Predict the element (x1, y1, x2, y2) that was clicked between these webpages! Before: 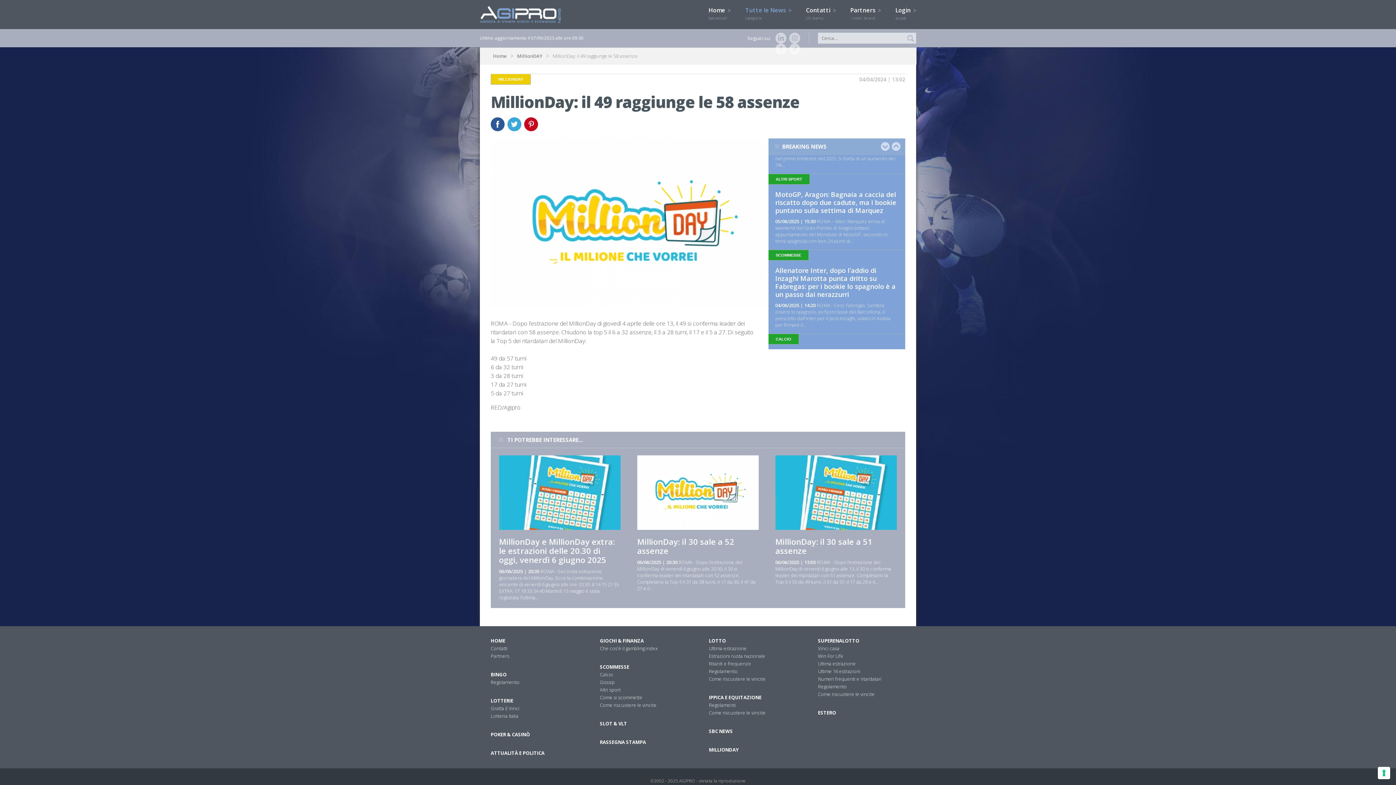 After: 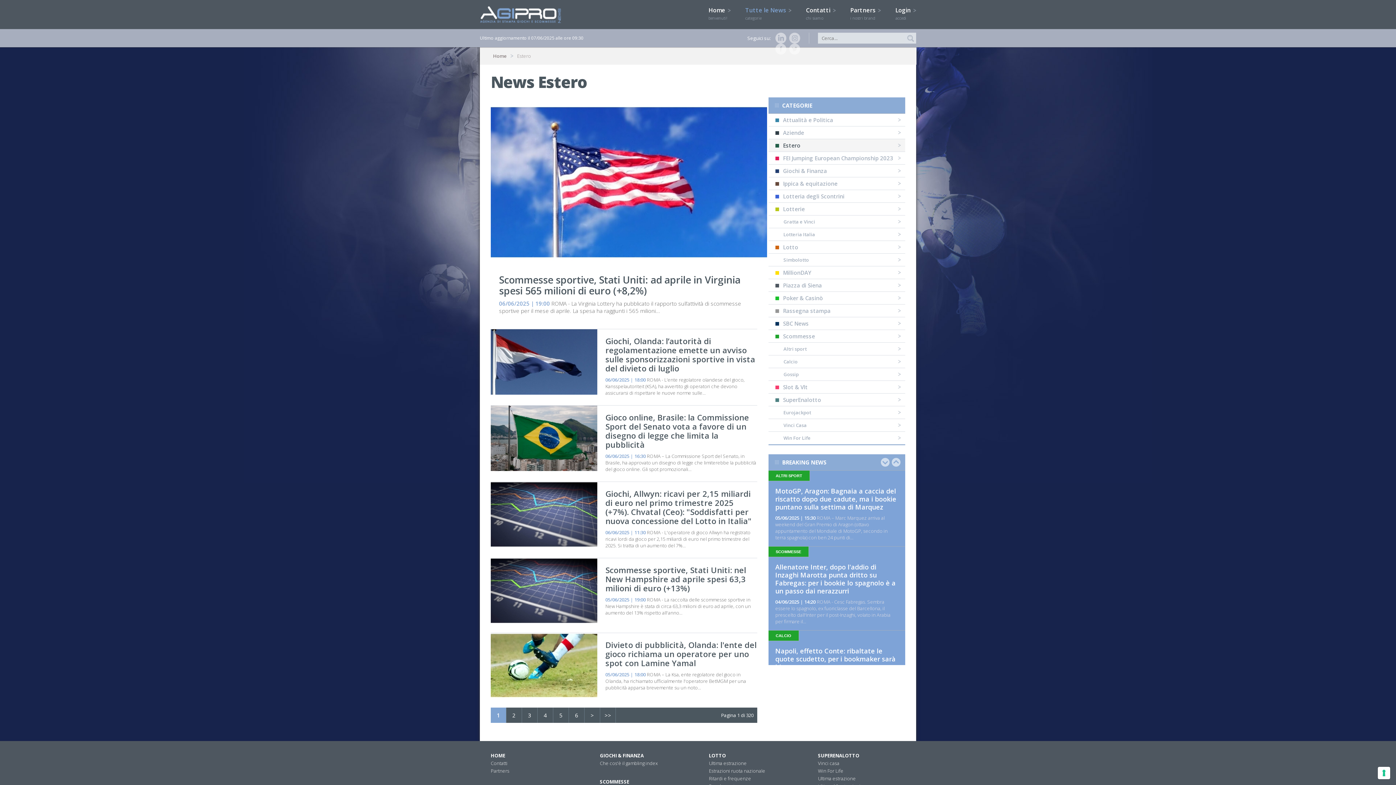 Action: bbox: (818, 709, 836, 716) label: ESTERO